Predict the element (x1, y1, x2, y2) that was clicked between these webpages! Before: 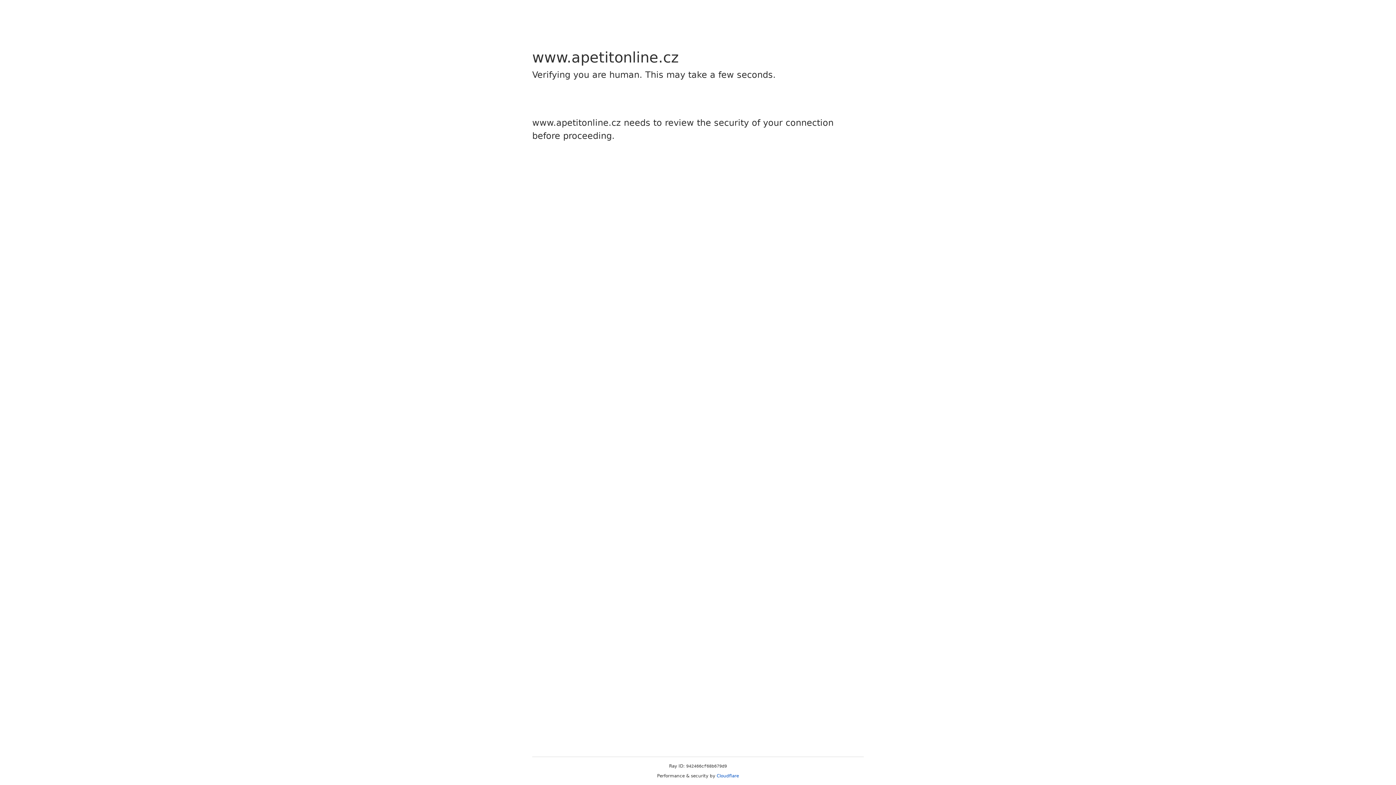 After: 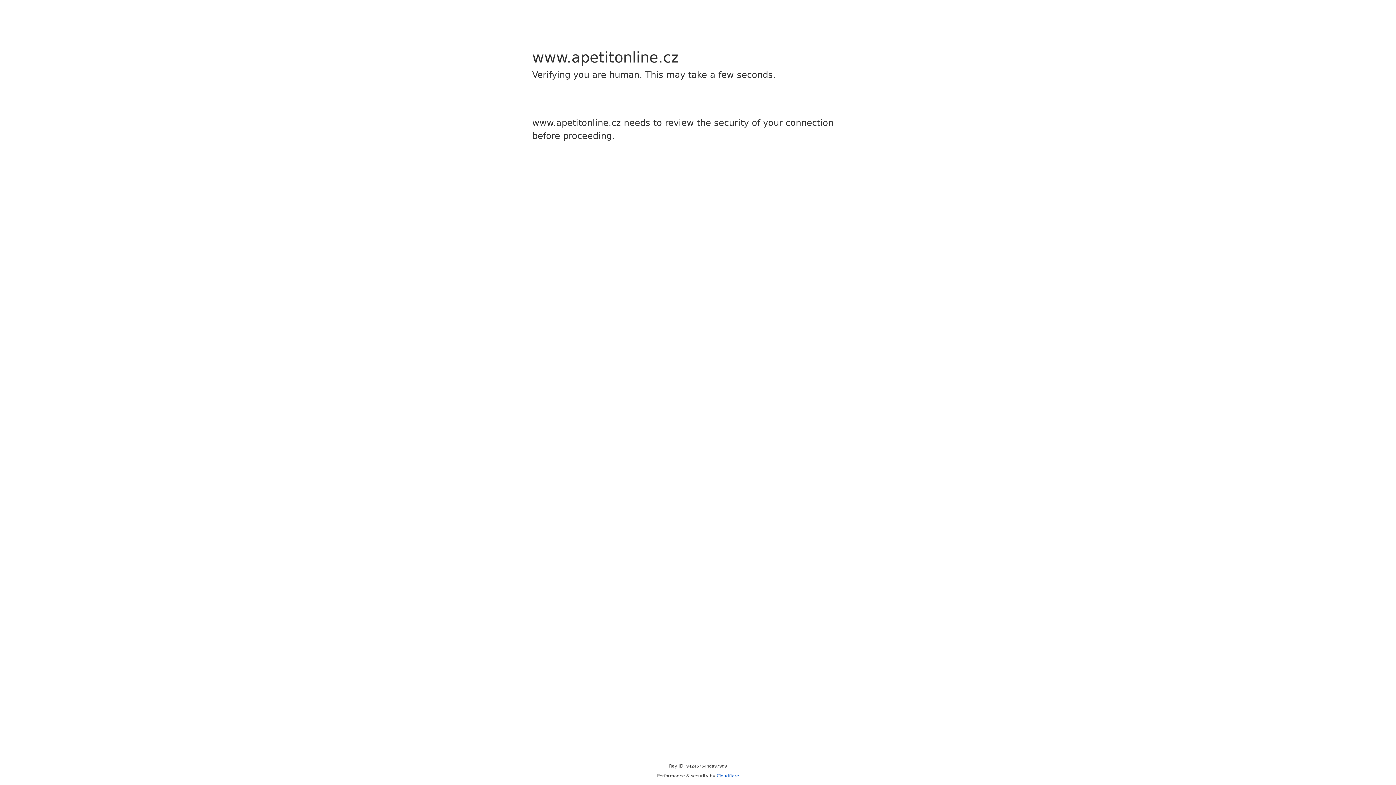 Action: label: Cloudflare bbox: (716, 773, 739, 778)